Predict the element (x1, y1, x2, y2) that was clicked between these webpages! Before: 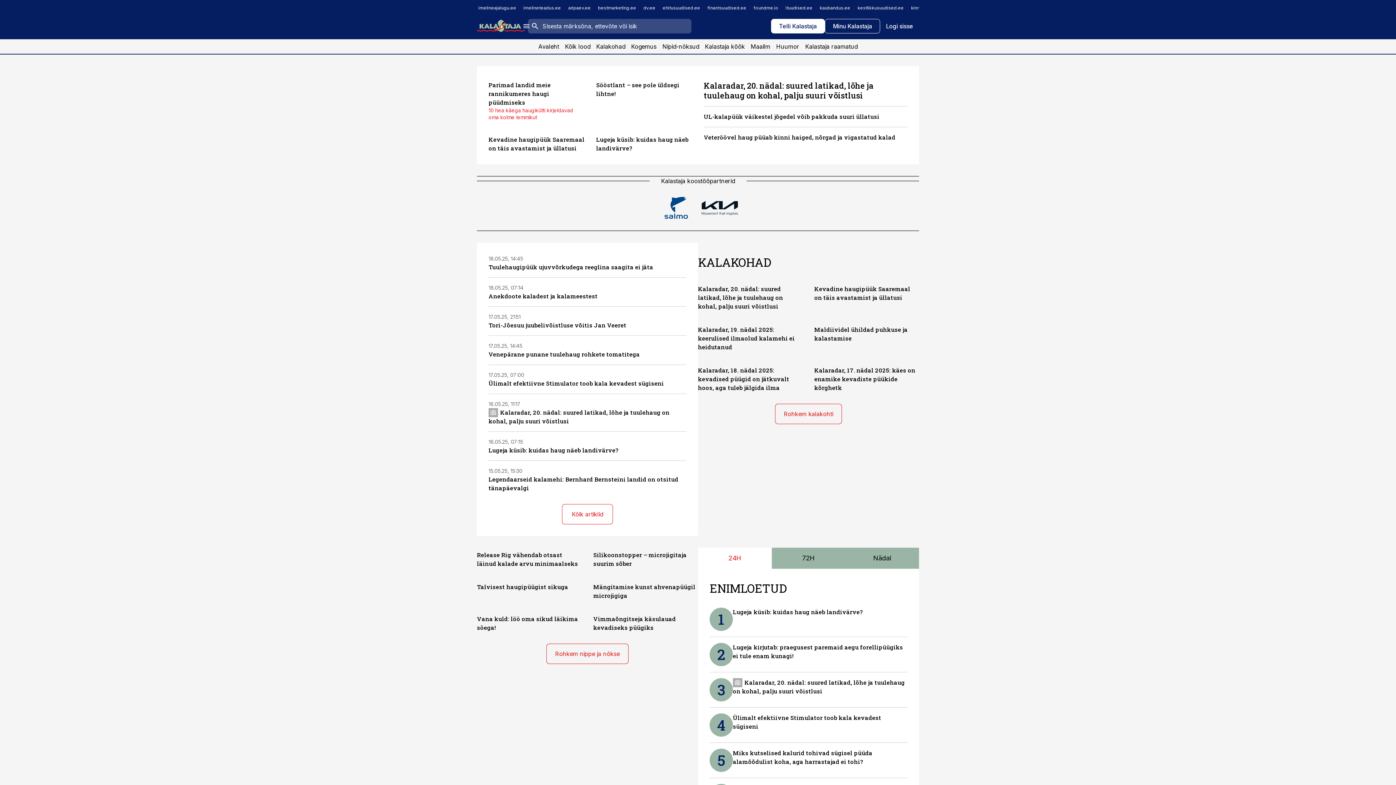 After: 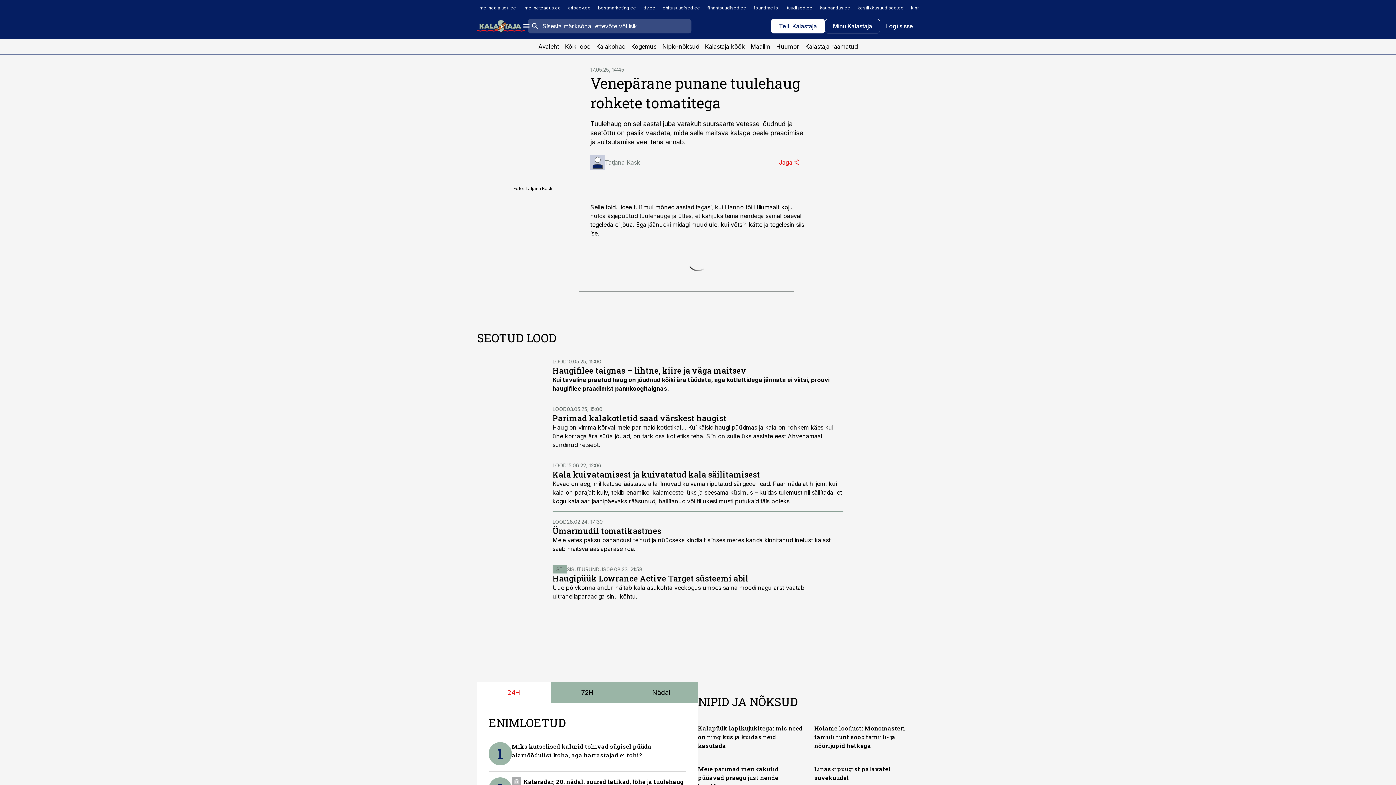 Action: label: Venepärane punane tuulehaug rohkete tomatitega bbox: (488, 350, 640, 358)